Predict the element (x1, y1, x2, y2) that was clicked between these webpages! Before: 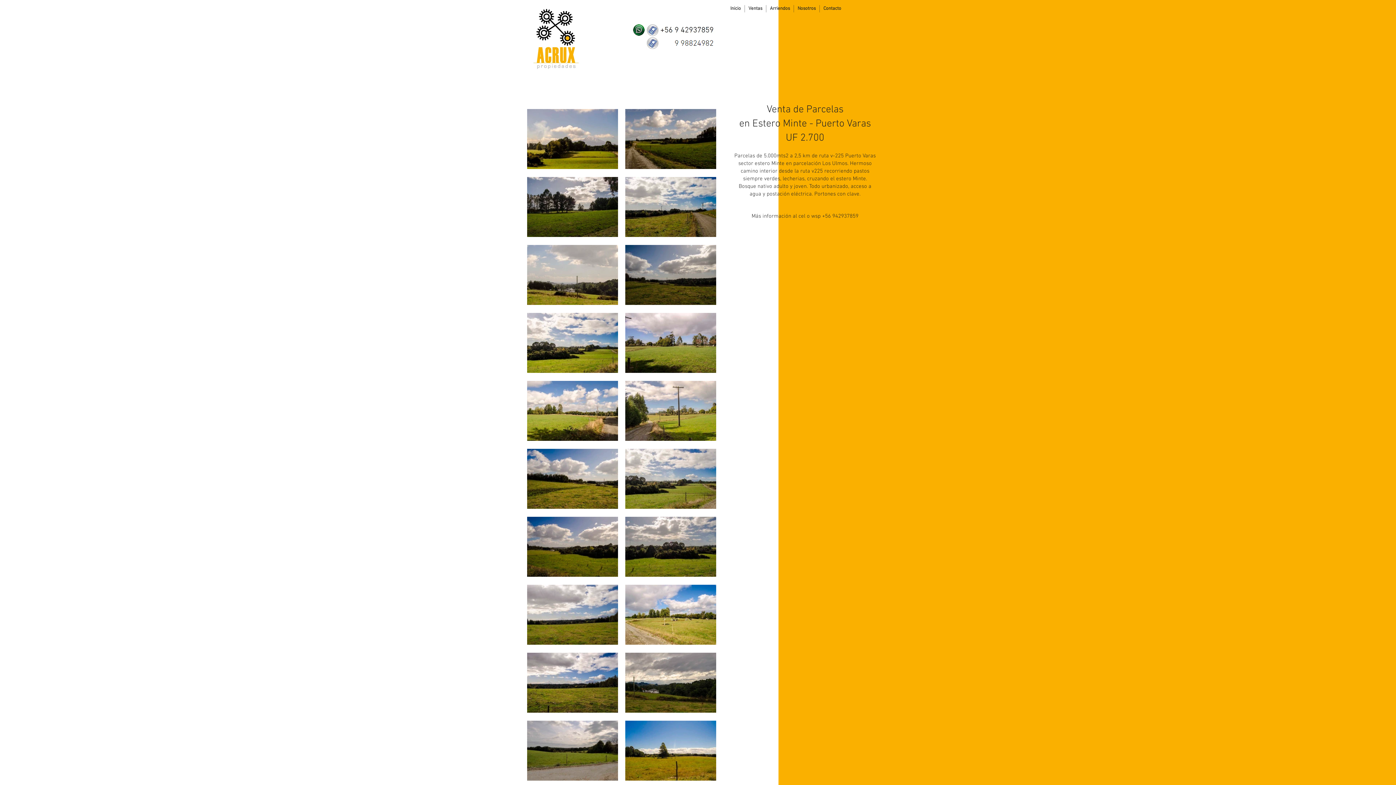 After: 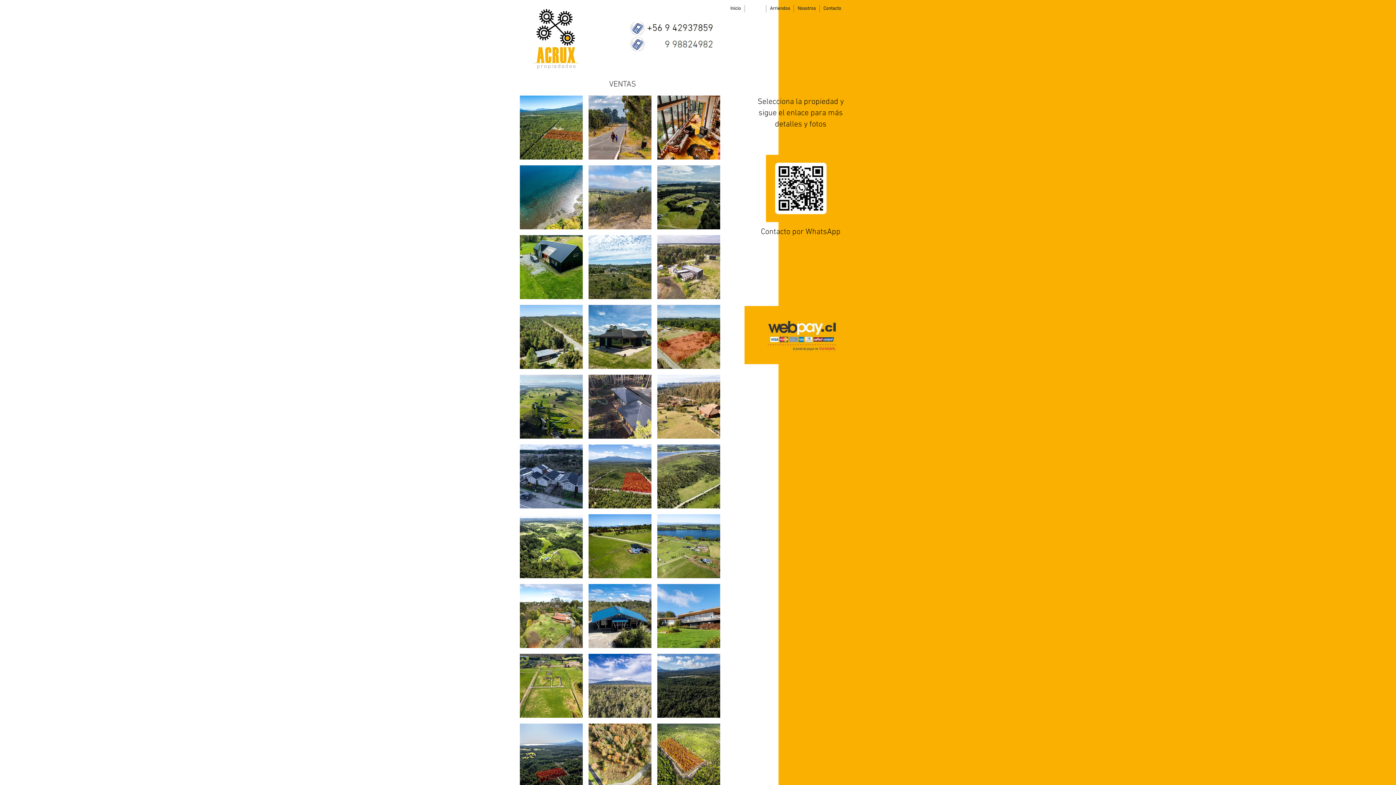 Action: bbox: (745, 5, 766, 12) label: Ventas